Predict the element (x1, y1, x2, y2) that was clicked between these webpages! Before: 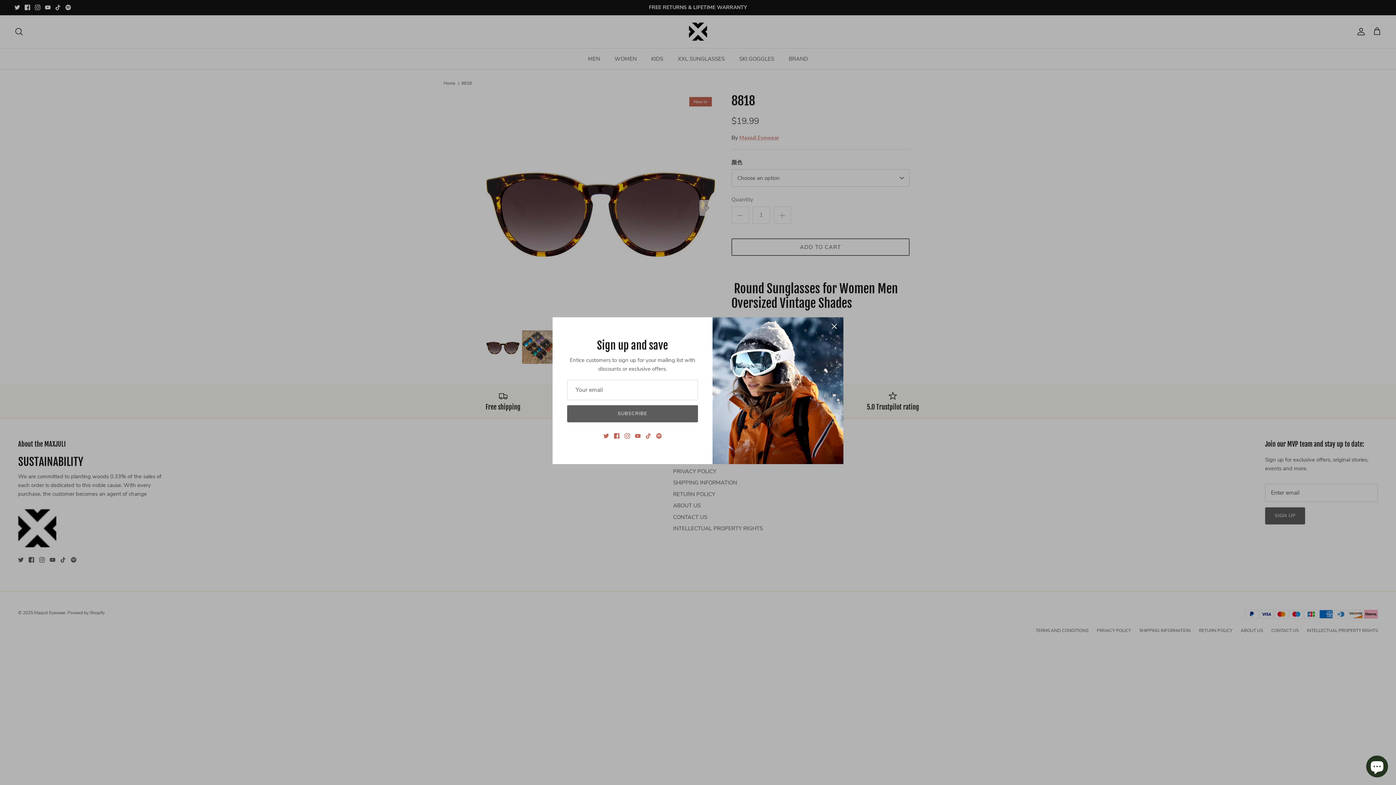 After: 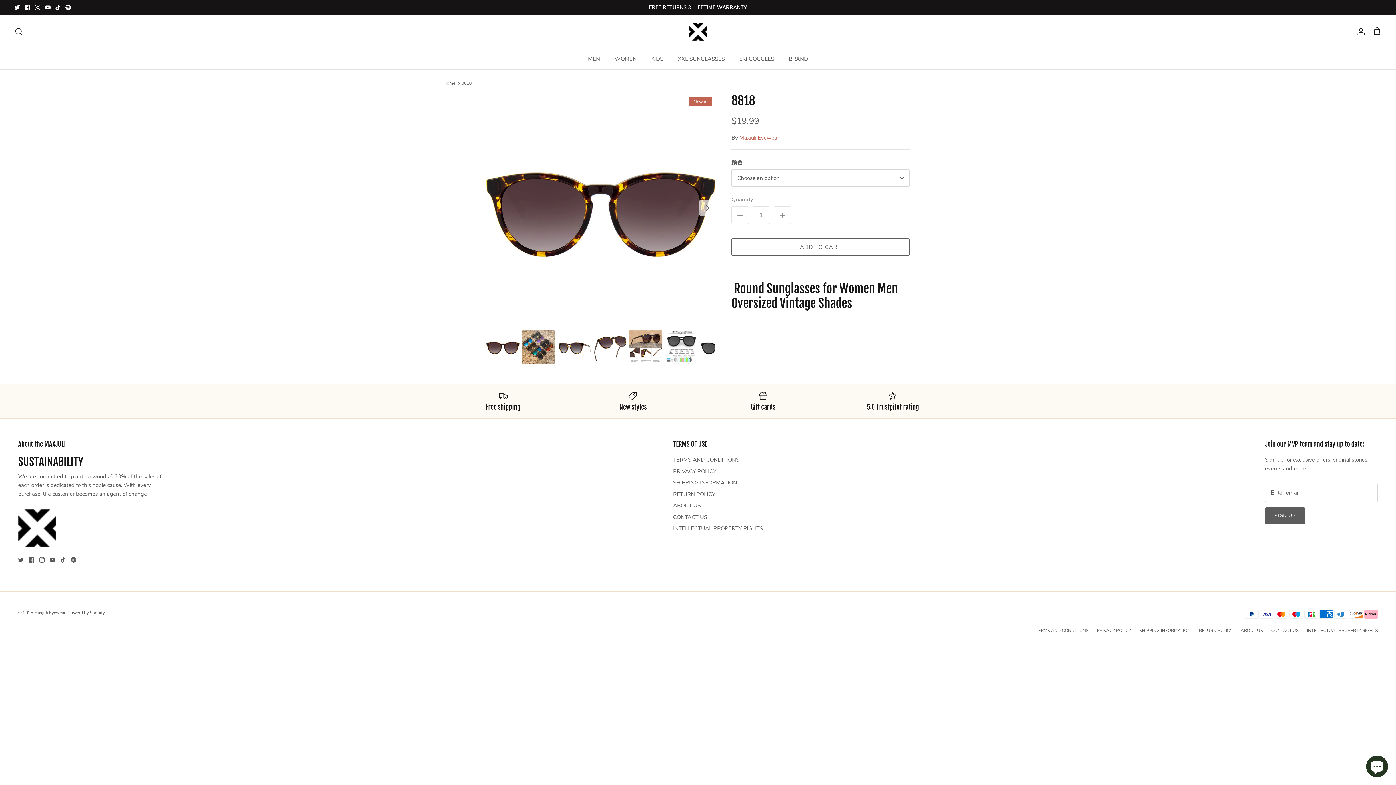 Action: bbox: (826, 318, 842, 334) label: Close